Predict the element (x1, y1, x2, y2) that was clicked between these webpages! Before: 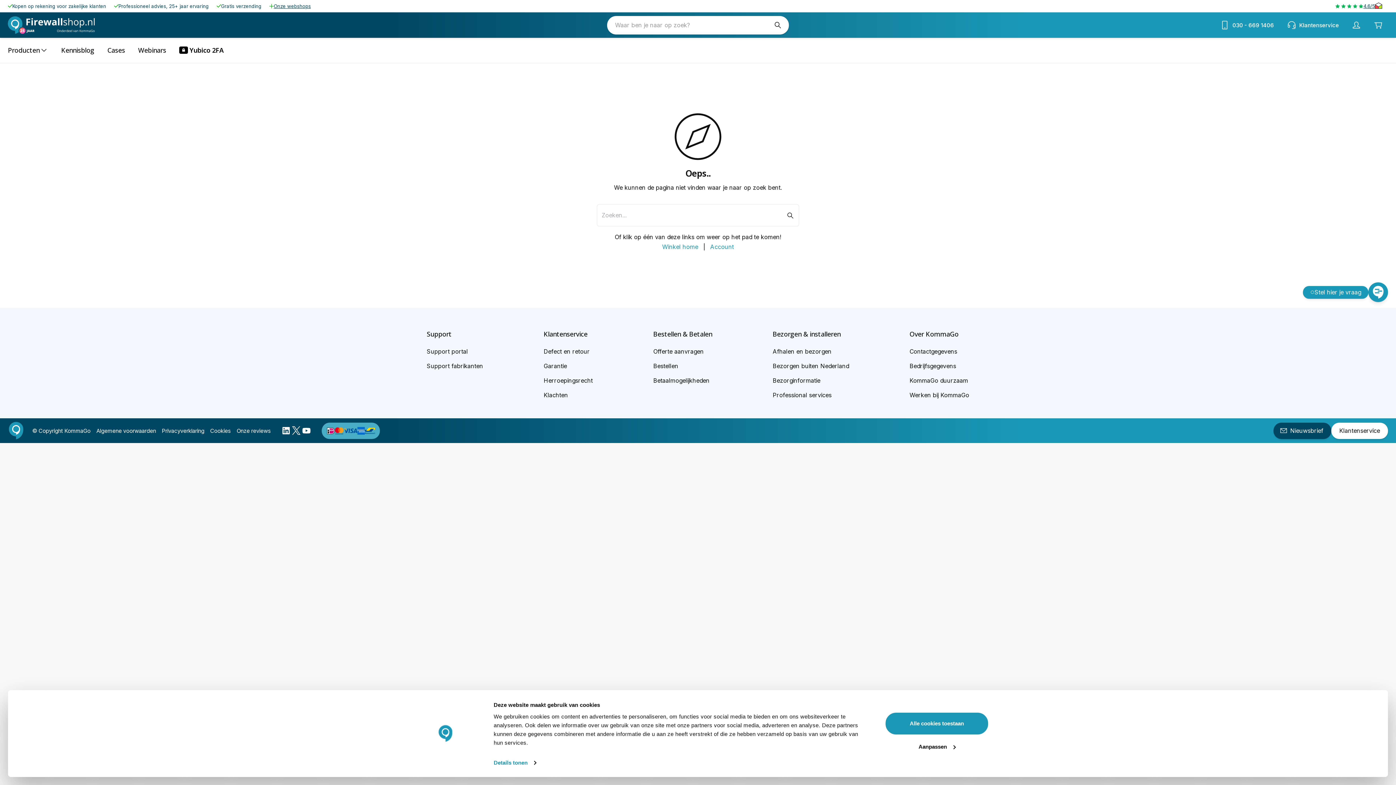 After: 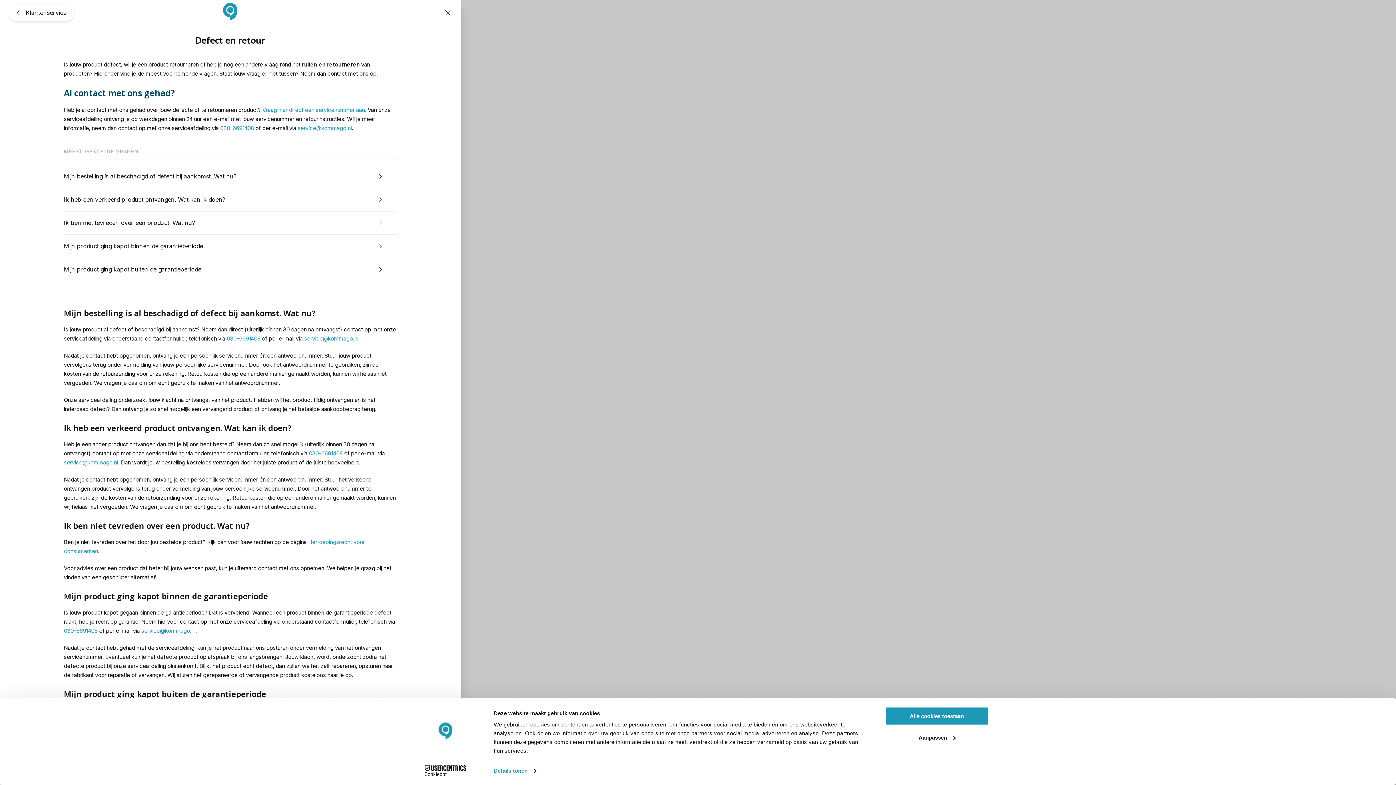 Action: bbox: (543, 348, 589, 355) label: Defect en retour